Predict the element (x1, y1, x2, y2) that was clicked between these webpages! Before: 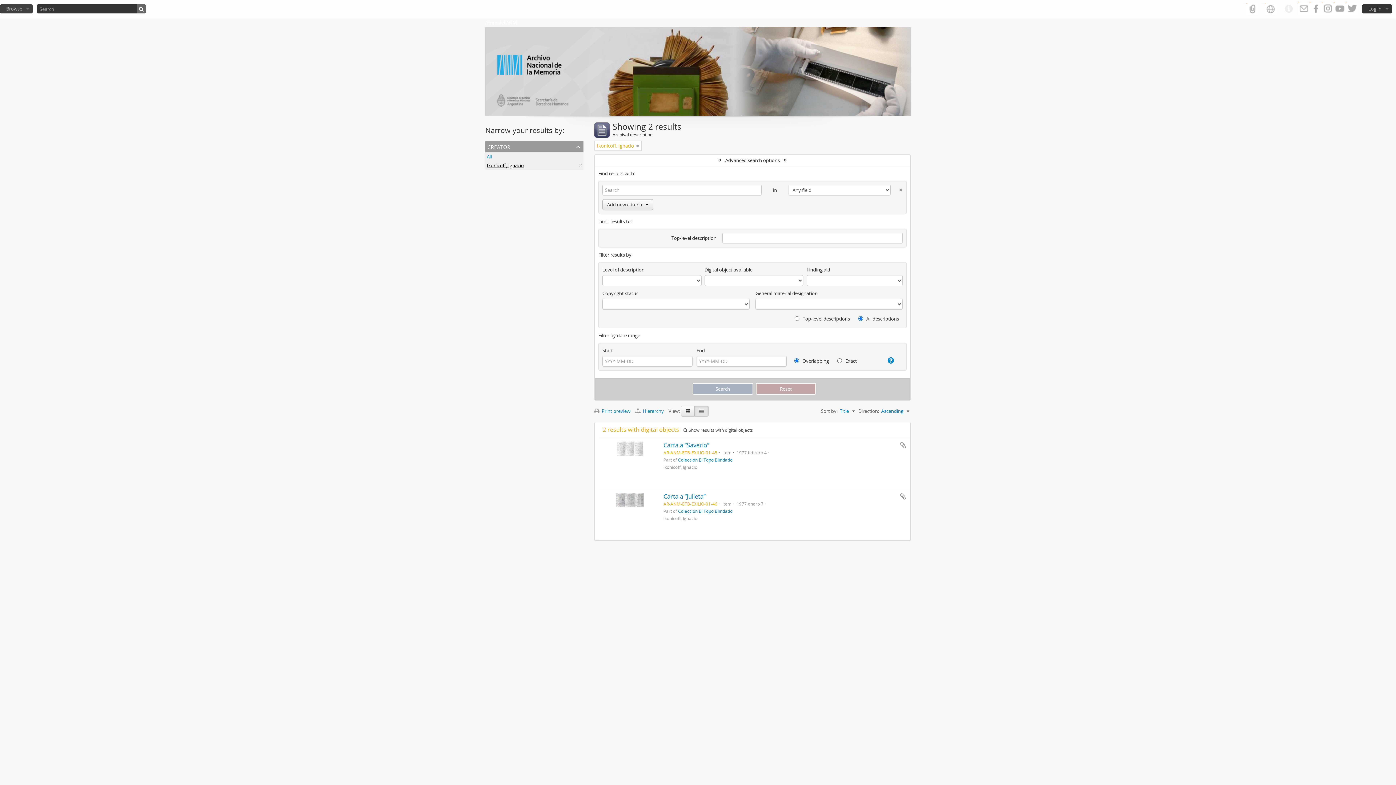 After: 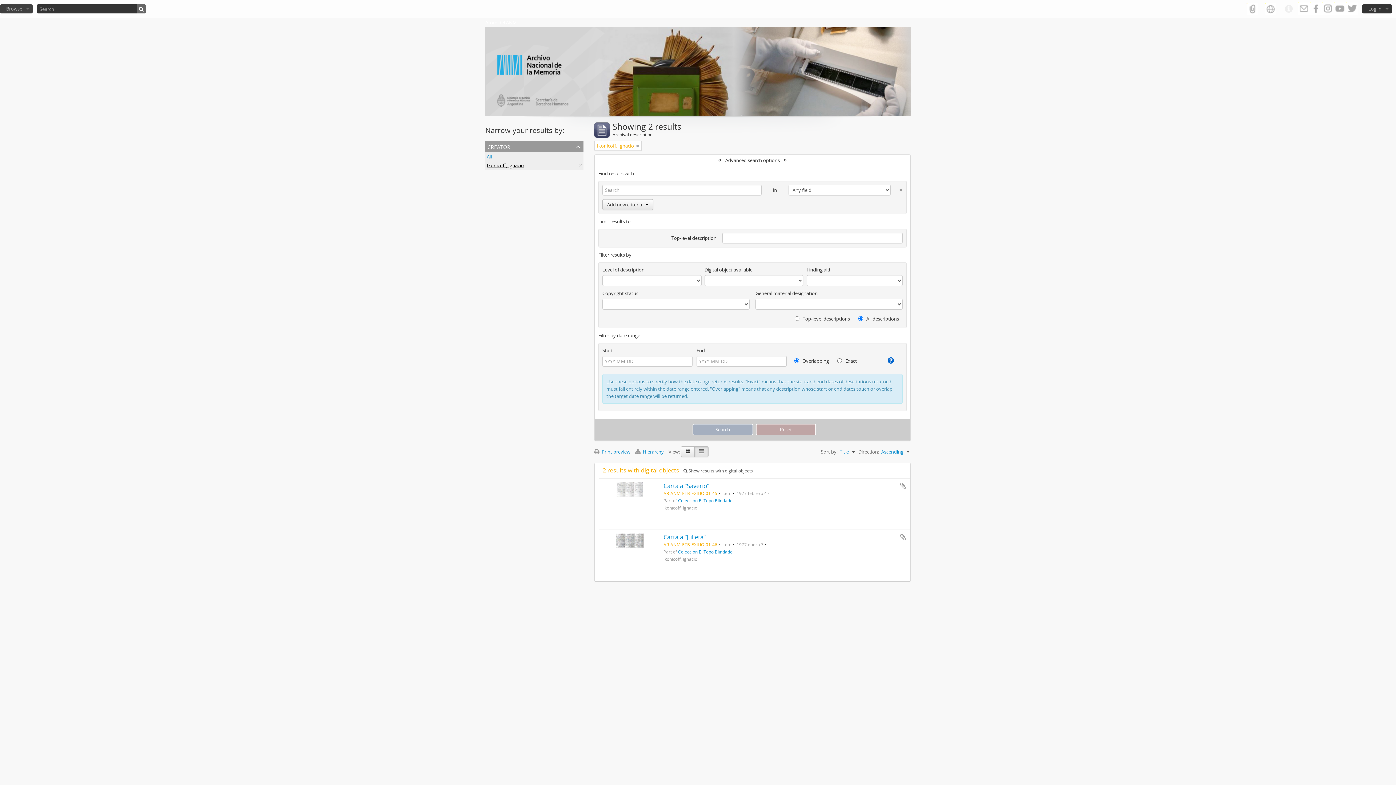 Action: bbox: (882, 356, 894, 364)